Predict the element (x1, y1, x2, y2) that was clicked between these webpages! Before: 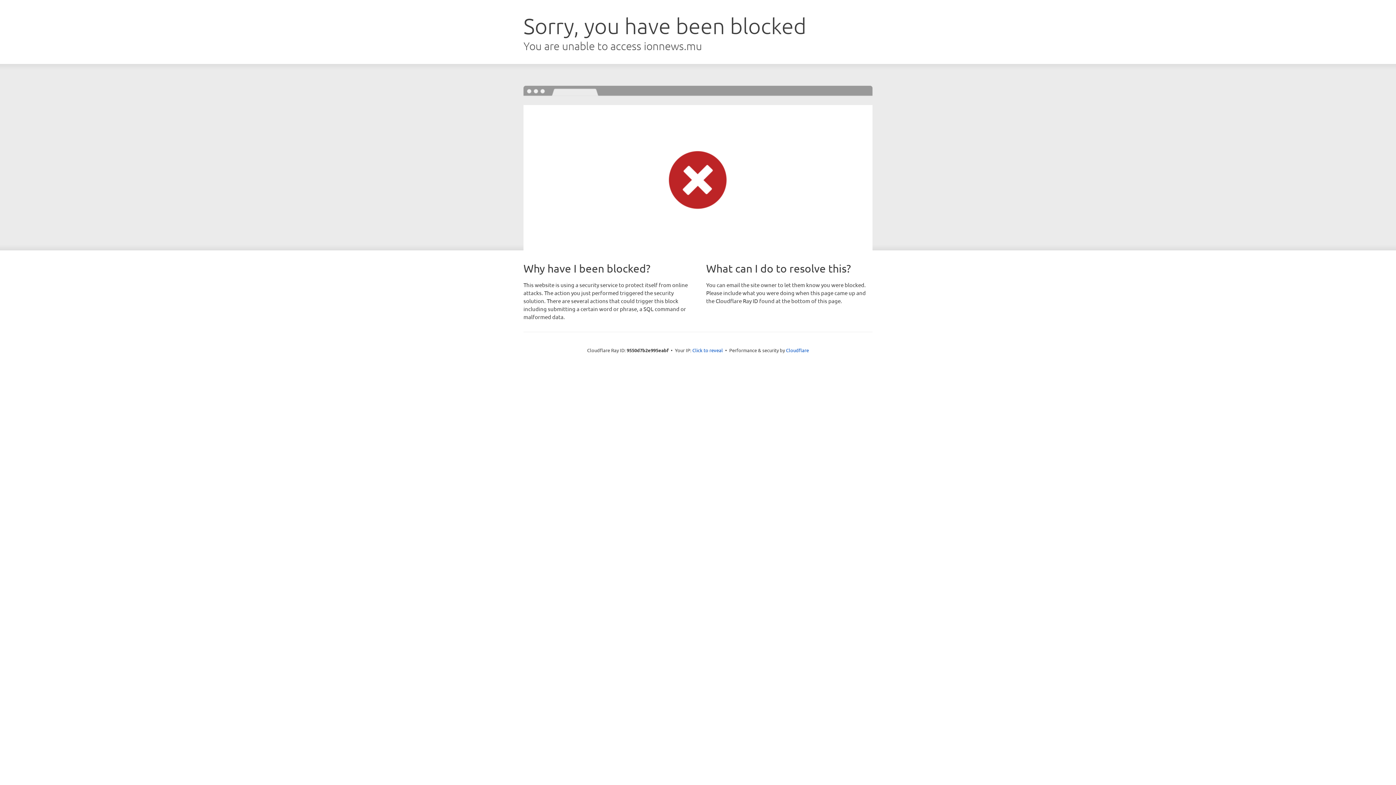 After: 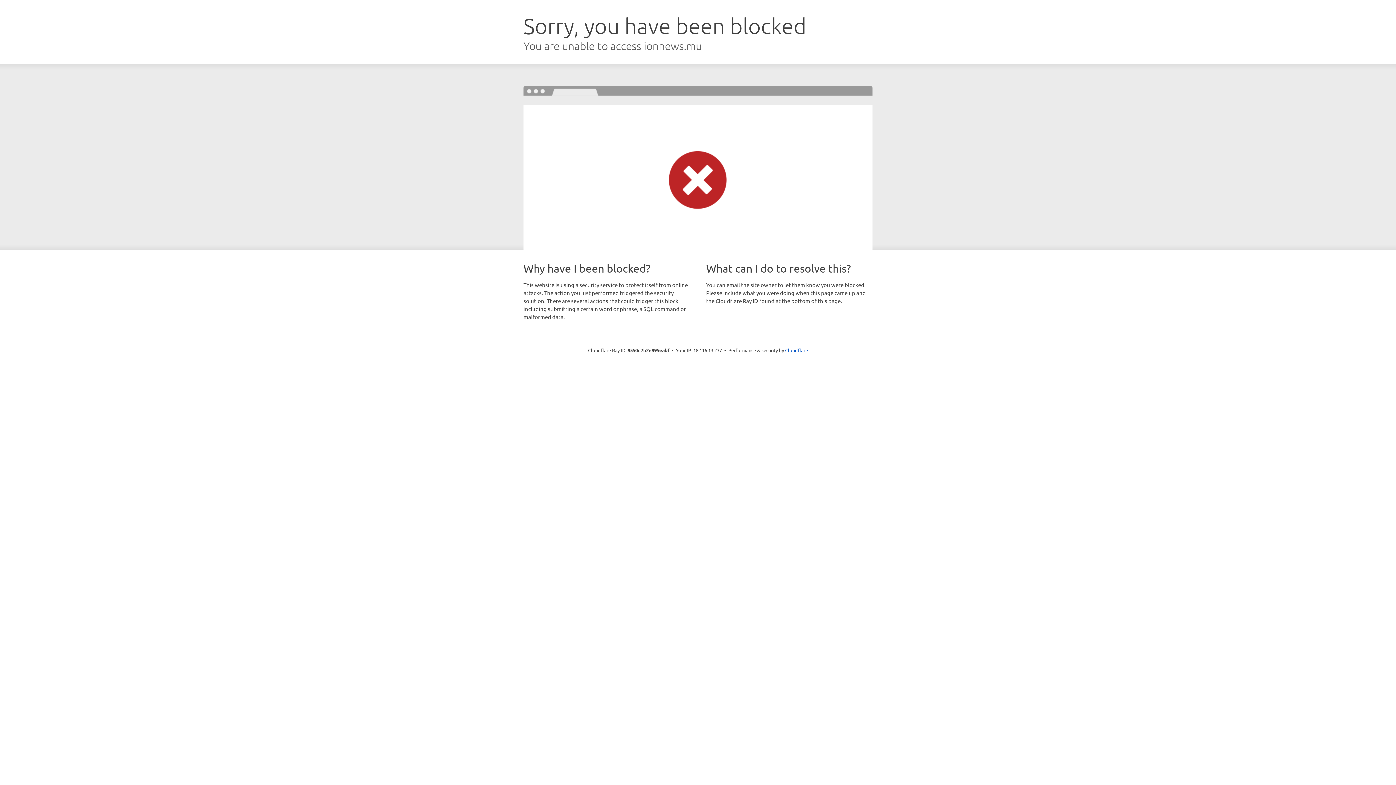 Action: label: Click to reveal bbox: (692, 346, 723, 353)